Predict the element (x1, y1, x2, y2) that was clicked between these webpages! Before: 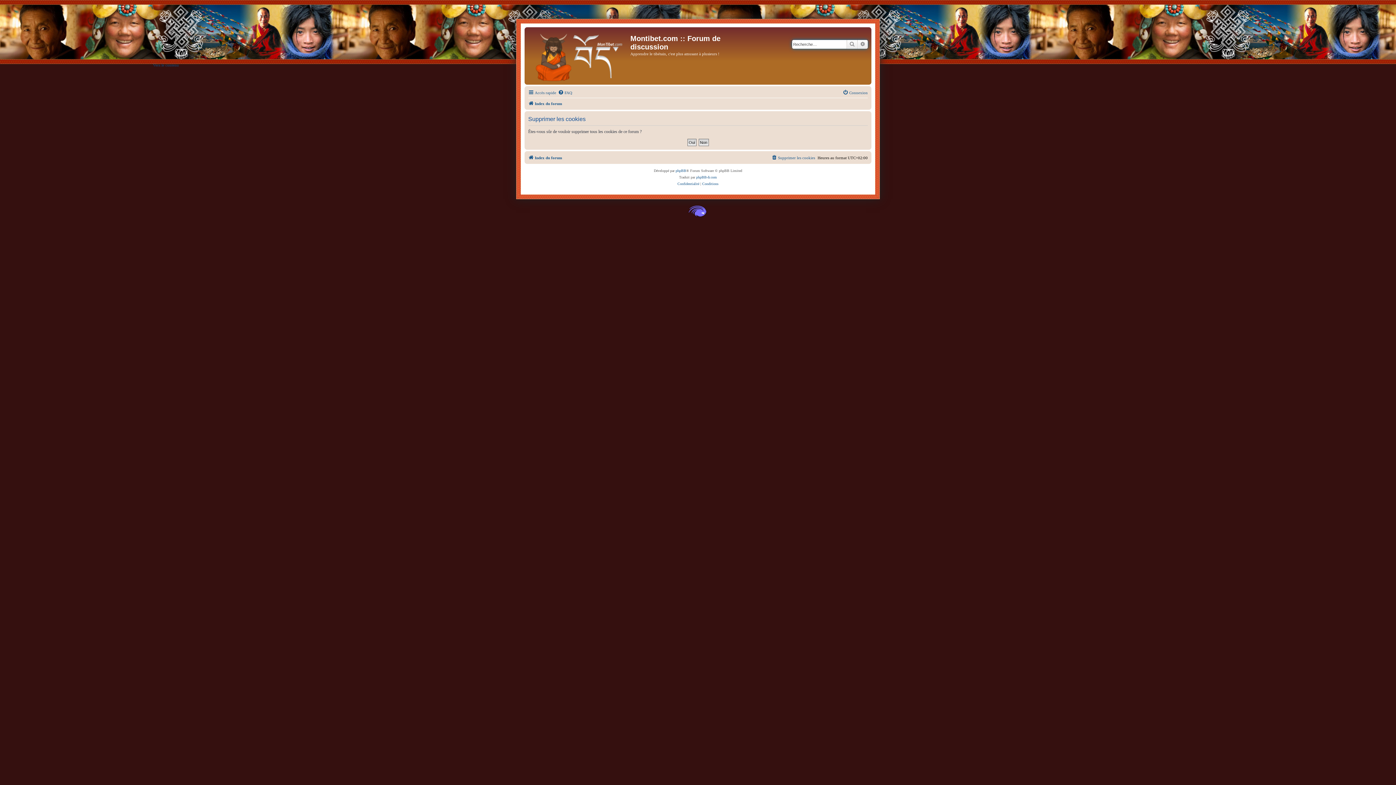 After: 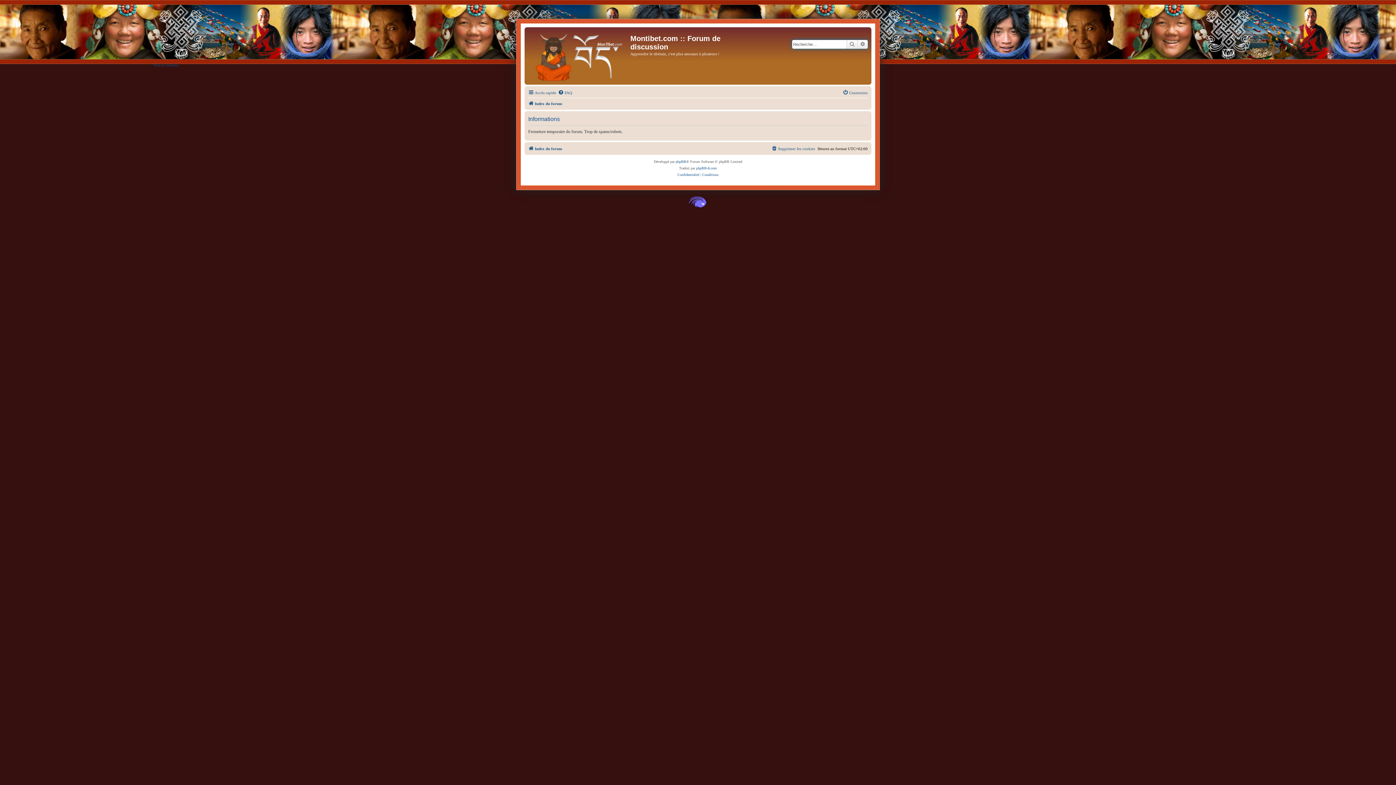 Action: bbox: (528, 153, 562, 162) label: Index du forum